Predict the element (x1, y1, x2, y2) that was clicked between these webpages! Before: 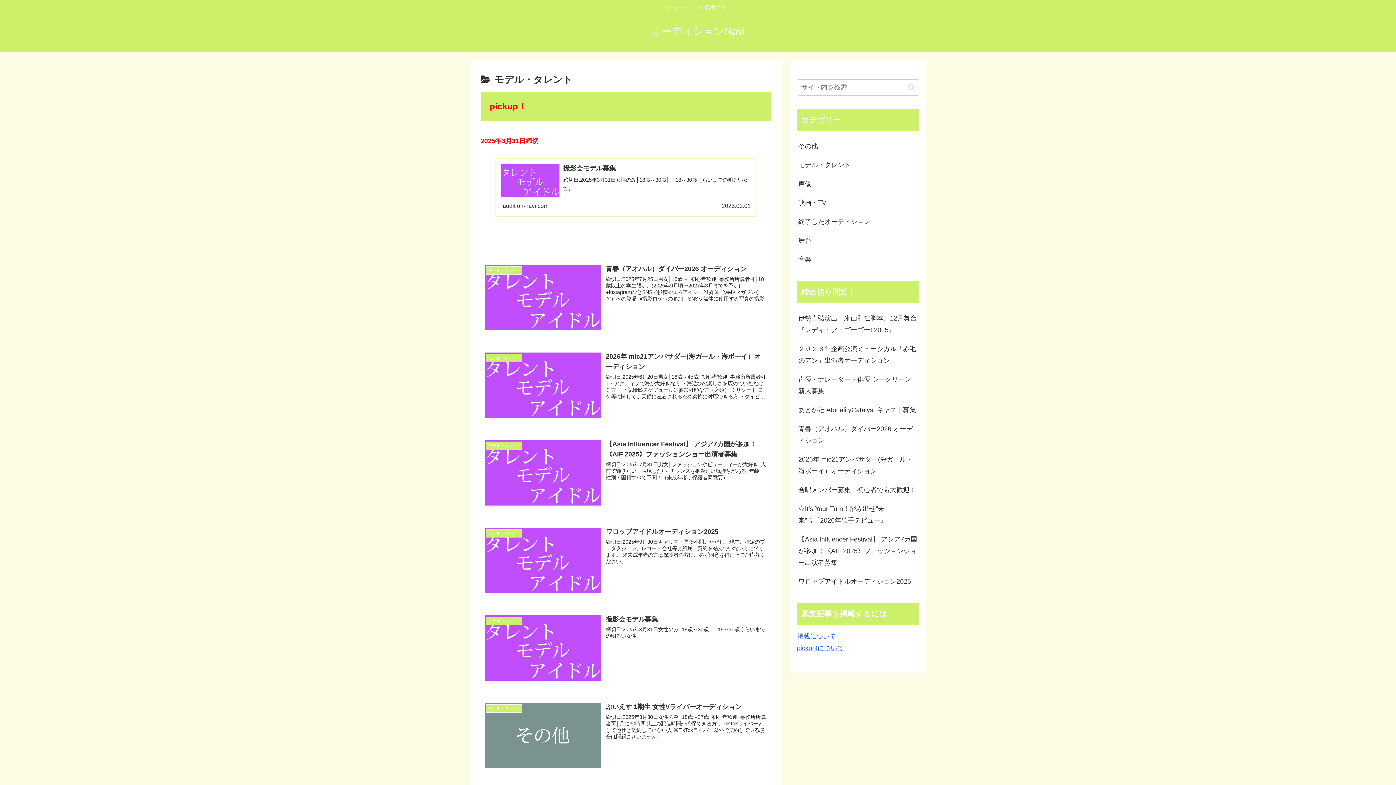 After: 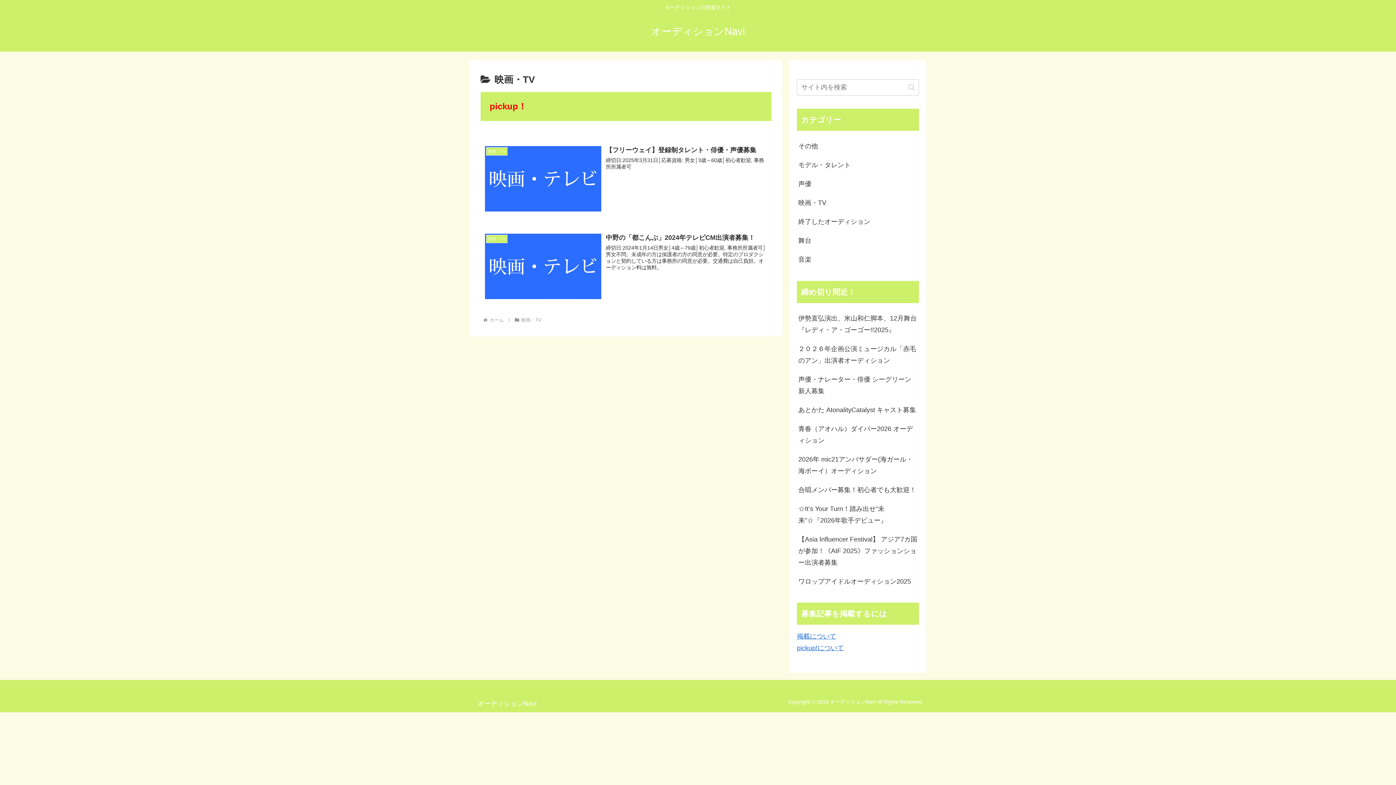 Action: label: 映画・TV bbox: (797, 193, 919, 212)